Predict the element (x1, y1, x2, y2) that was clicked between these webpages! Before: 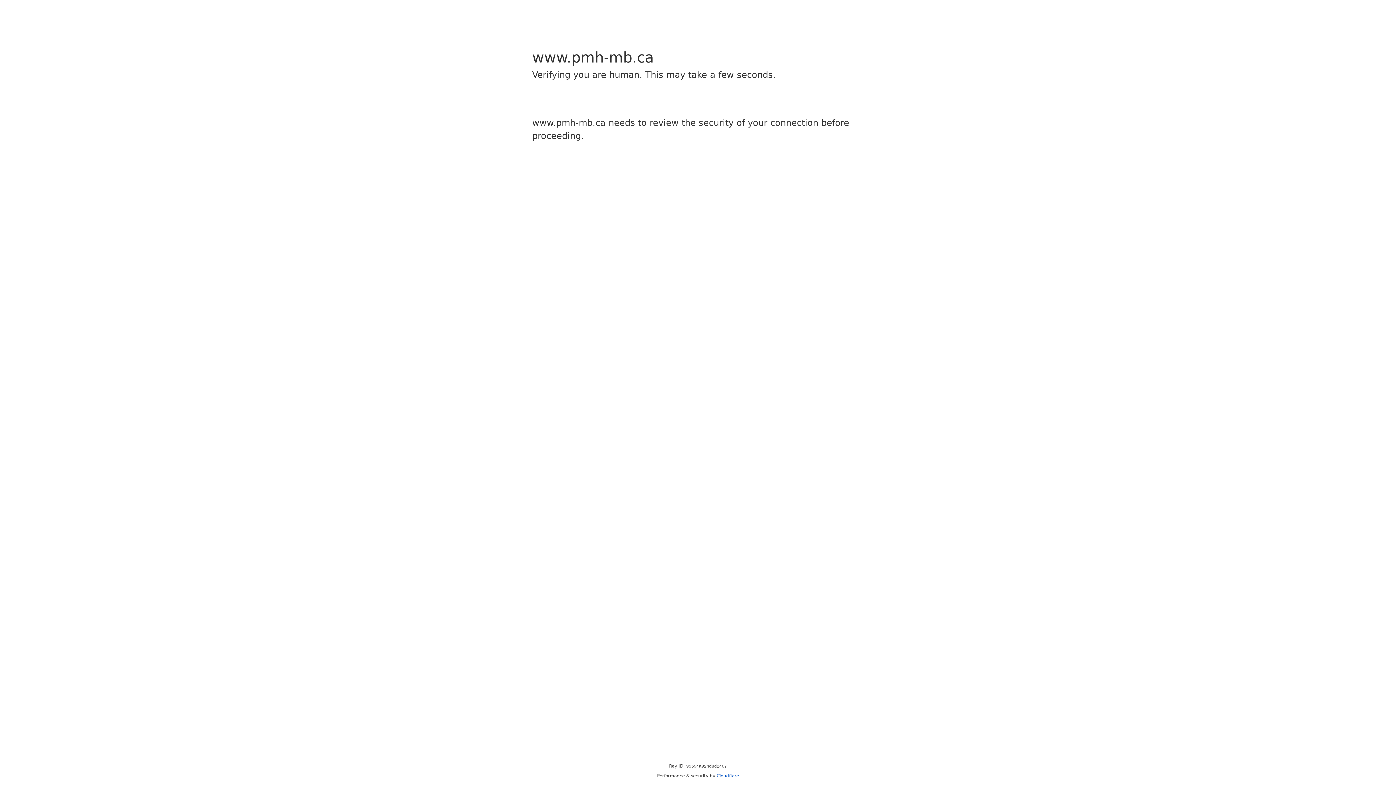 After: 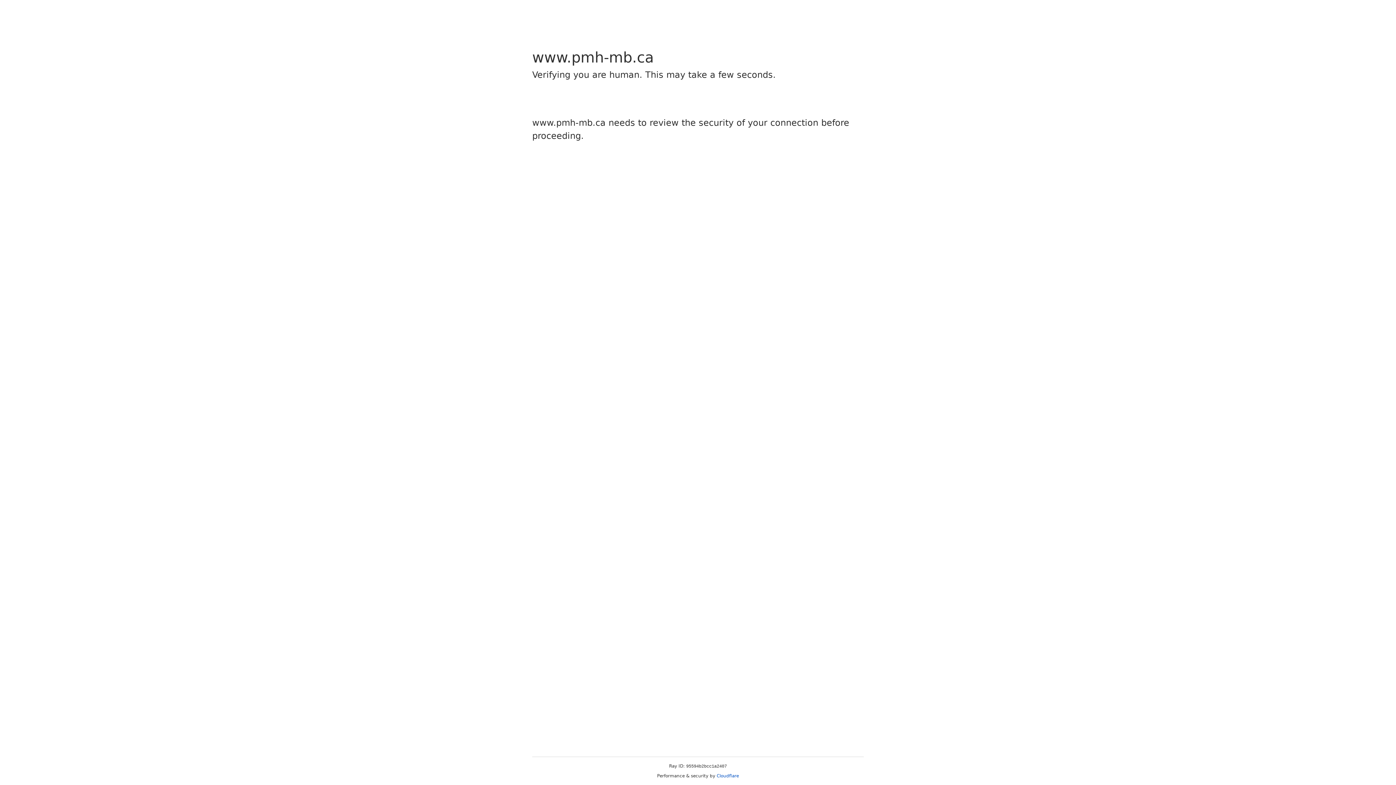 Action: label: Cloudflare bbox: (716, 773, 739, 778)